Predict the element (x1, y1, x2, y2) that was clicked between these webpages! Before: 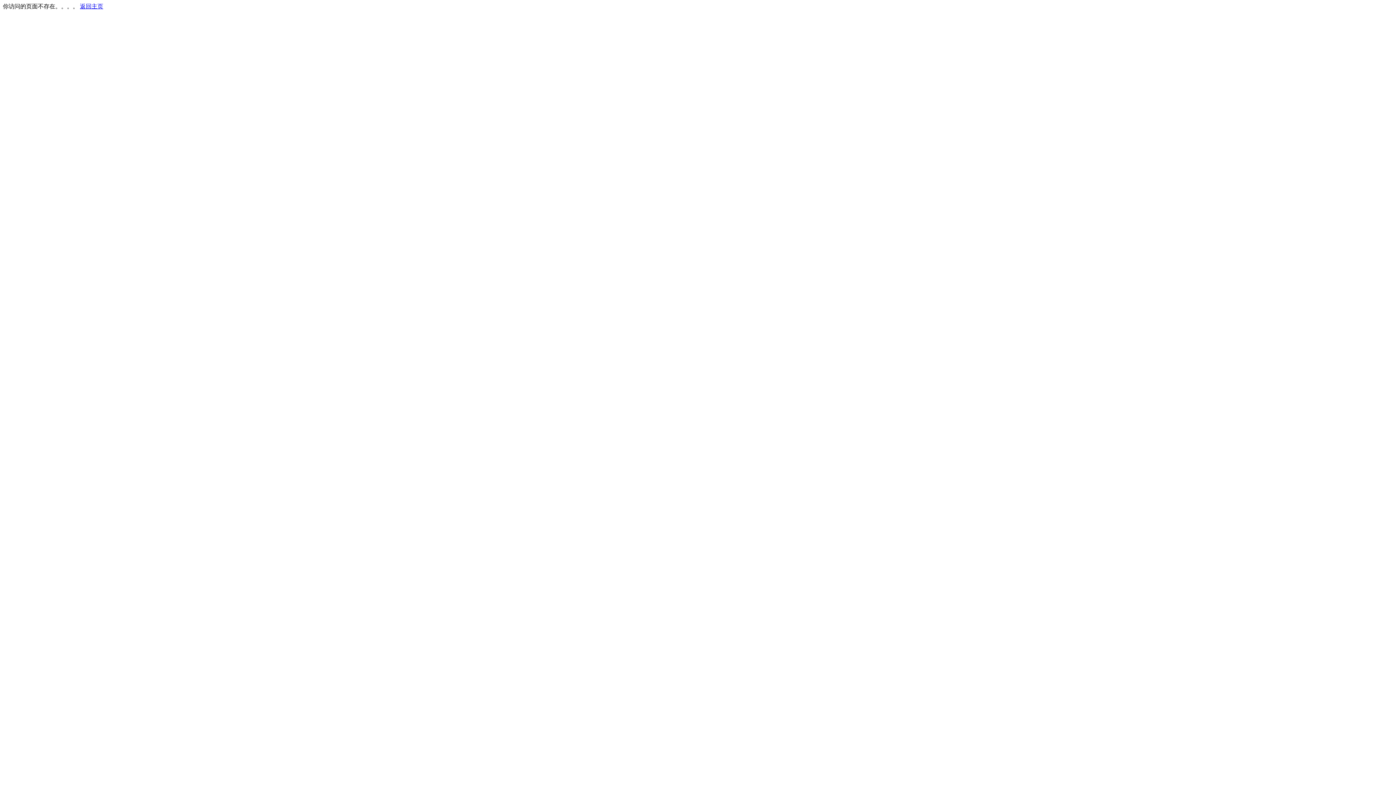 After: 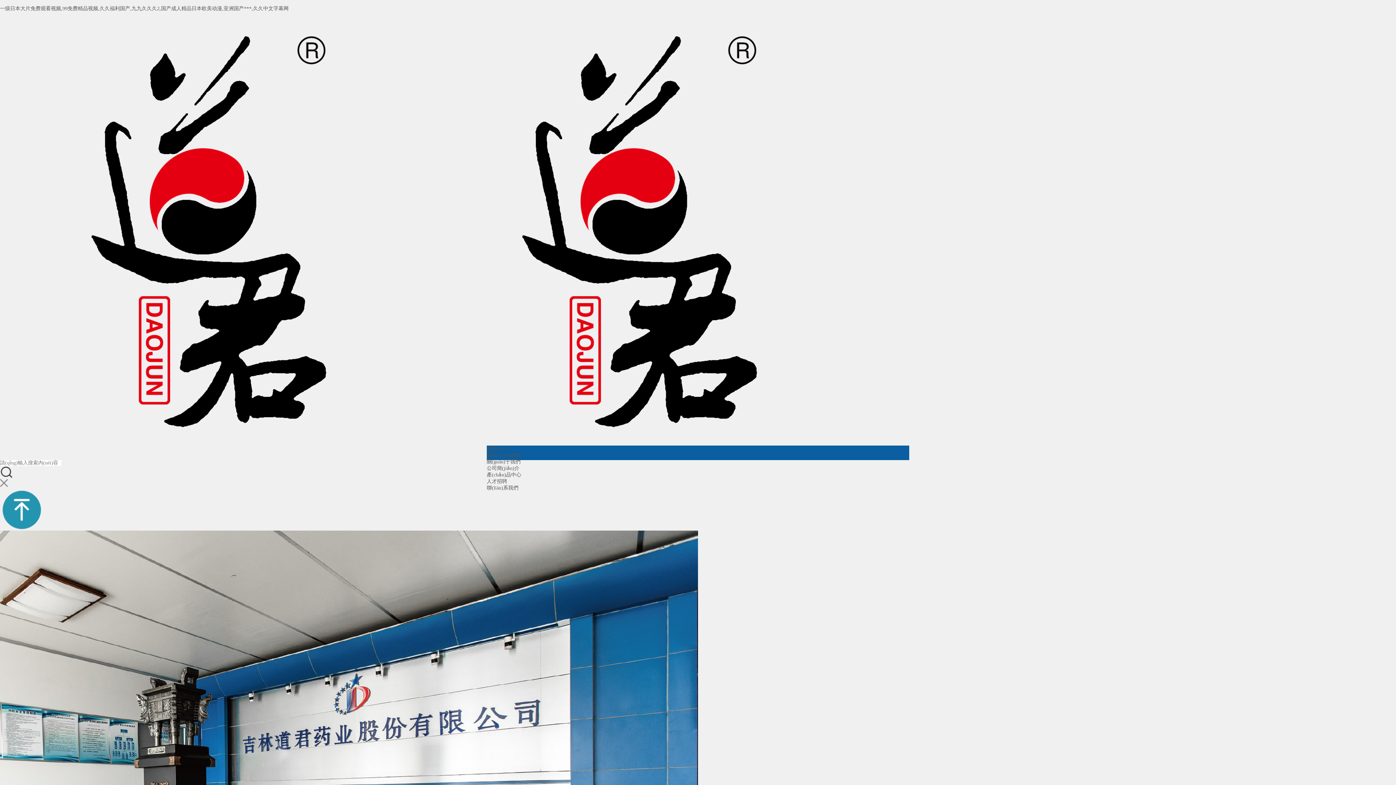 Action: label: 返回主页 bbox: (80, 3, 103, 9)